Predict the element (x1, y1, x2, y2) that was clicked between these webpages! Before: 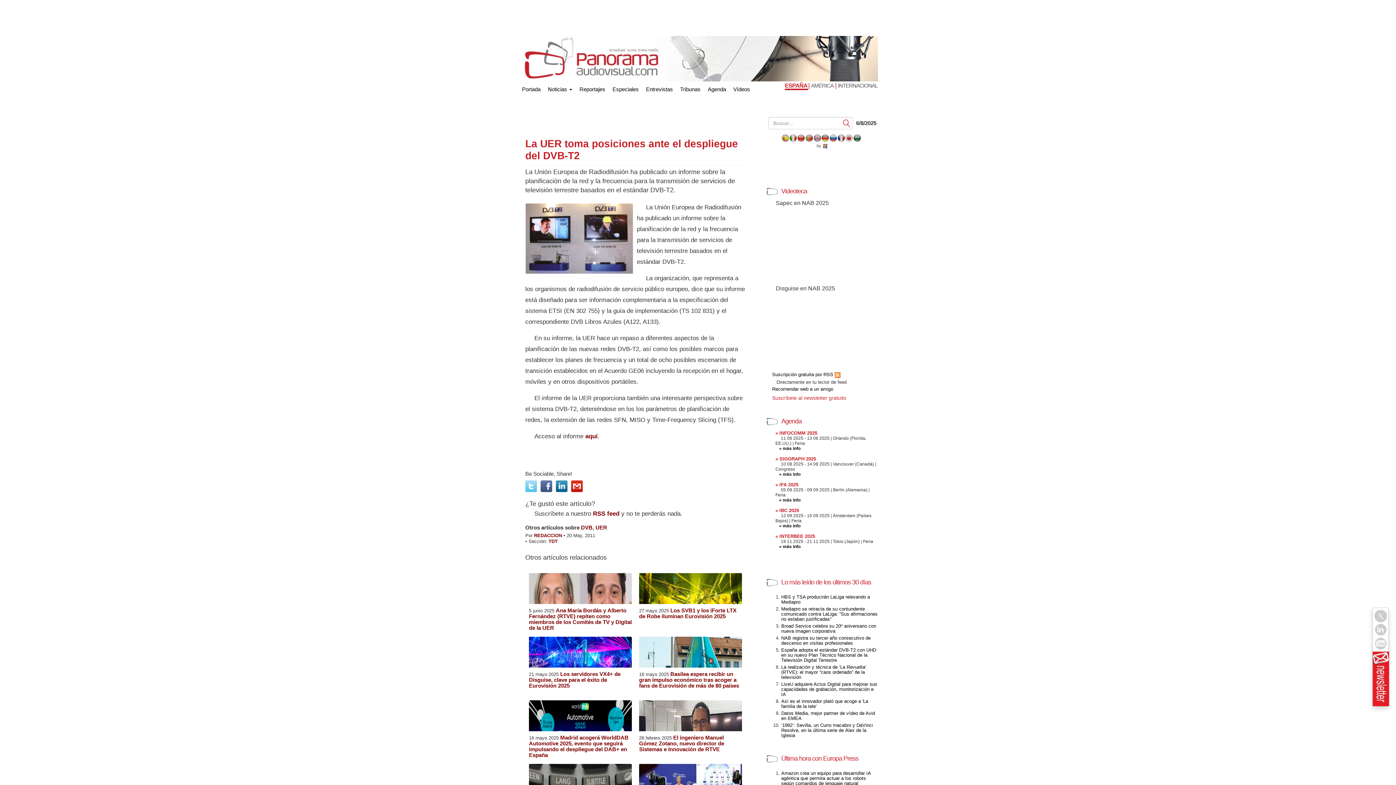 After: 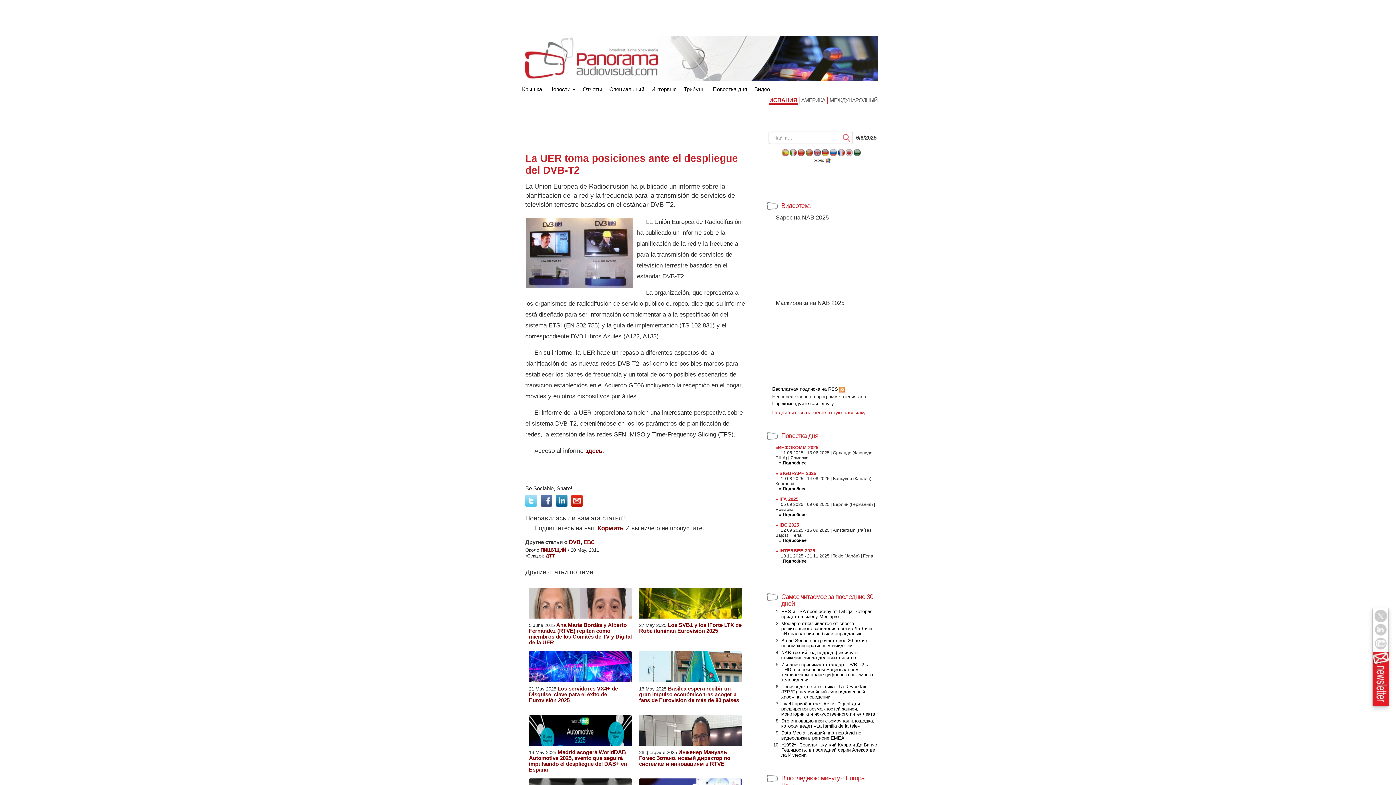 Action: bbox: (829, 136, 837, 143)